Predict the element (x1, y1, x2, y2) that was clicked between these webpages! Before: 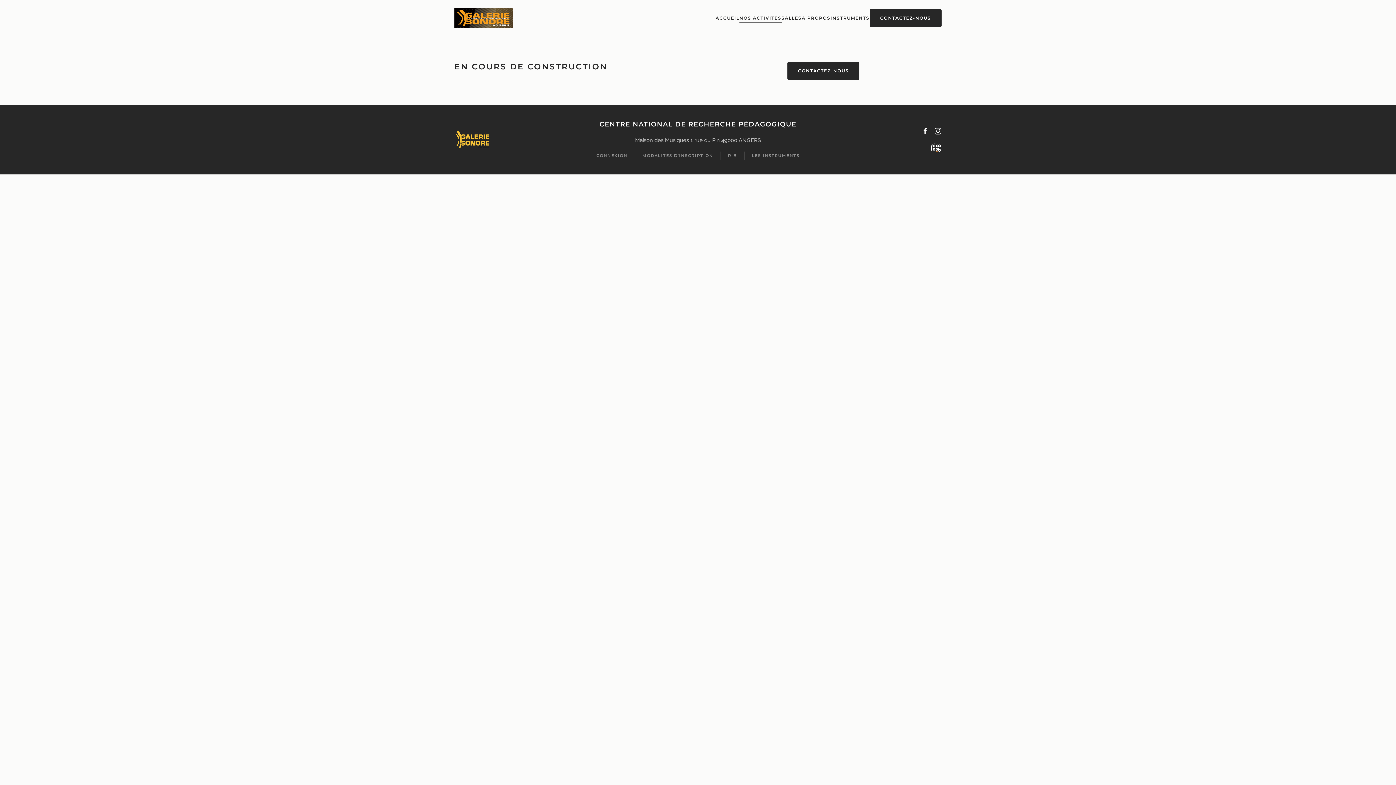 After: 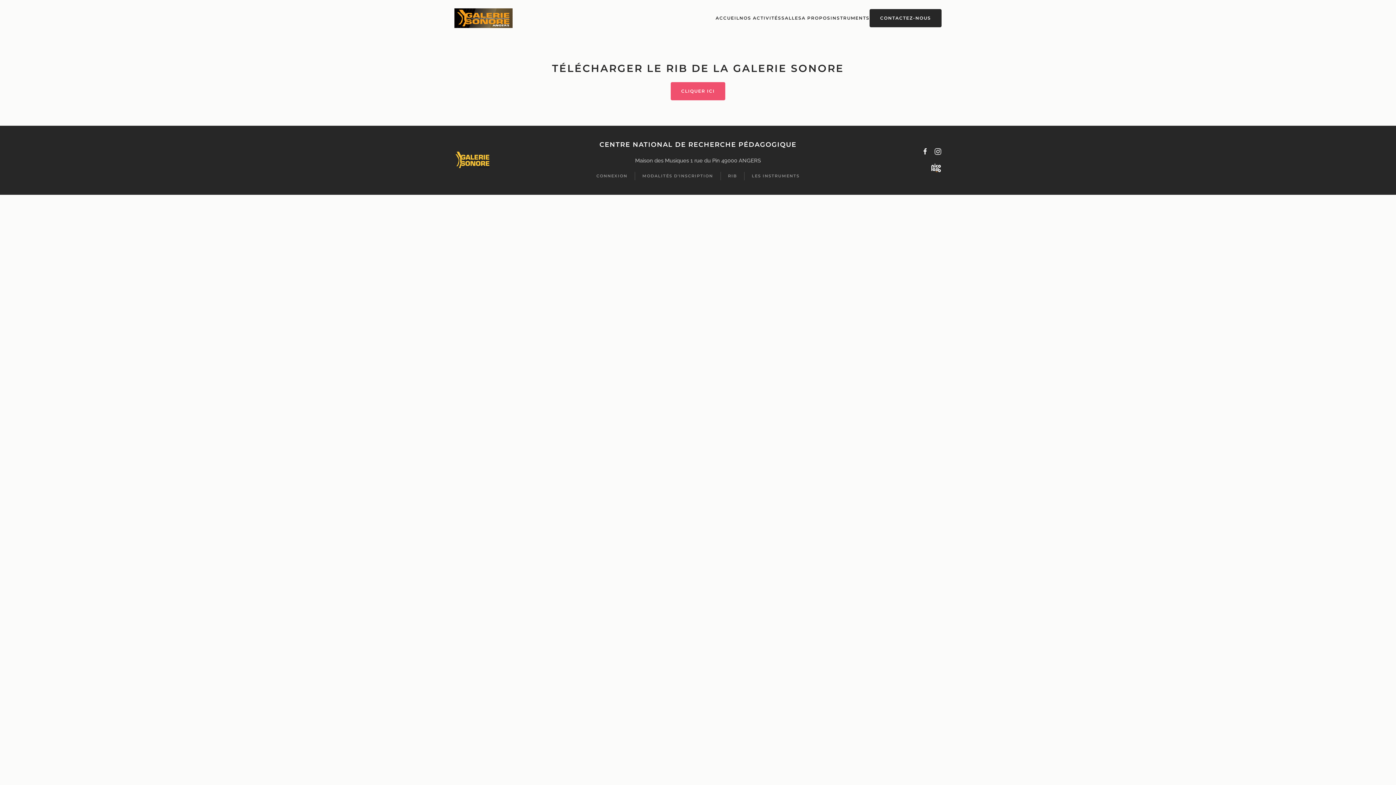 Action: label: RIB bbox: (728, 152, 737, 158)